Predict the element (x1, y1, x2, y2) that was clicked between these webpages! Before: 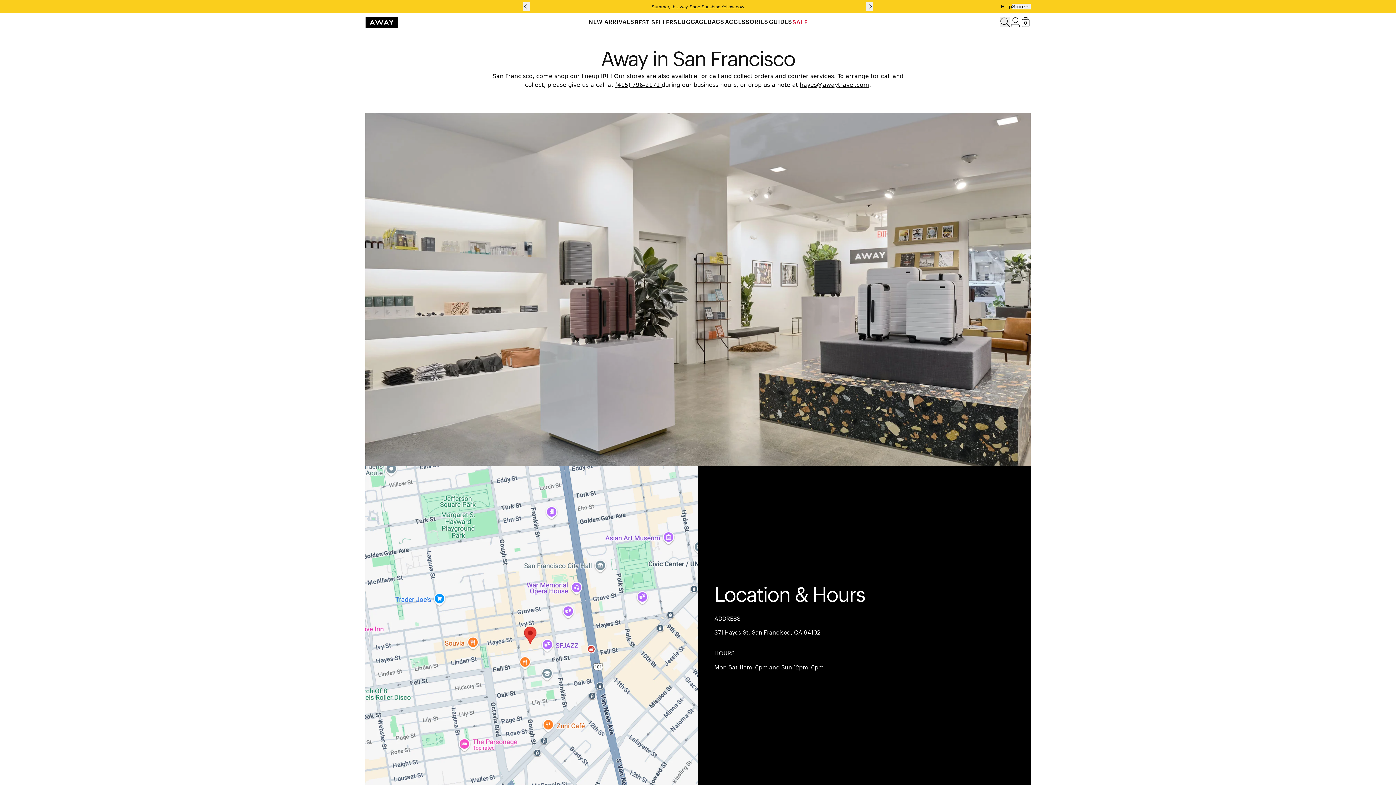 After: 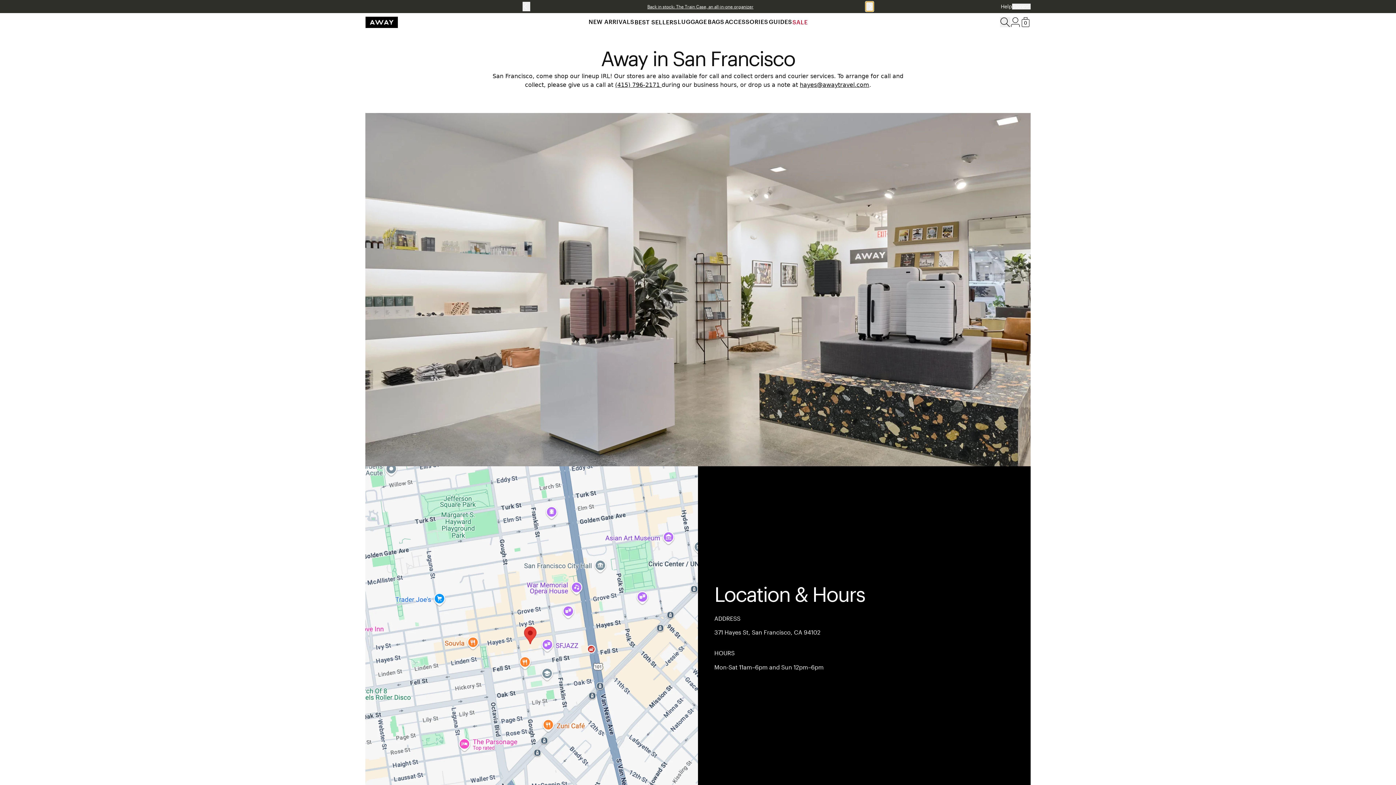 Action: label: Next slide bbox: (866, 1, 873, 11)